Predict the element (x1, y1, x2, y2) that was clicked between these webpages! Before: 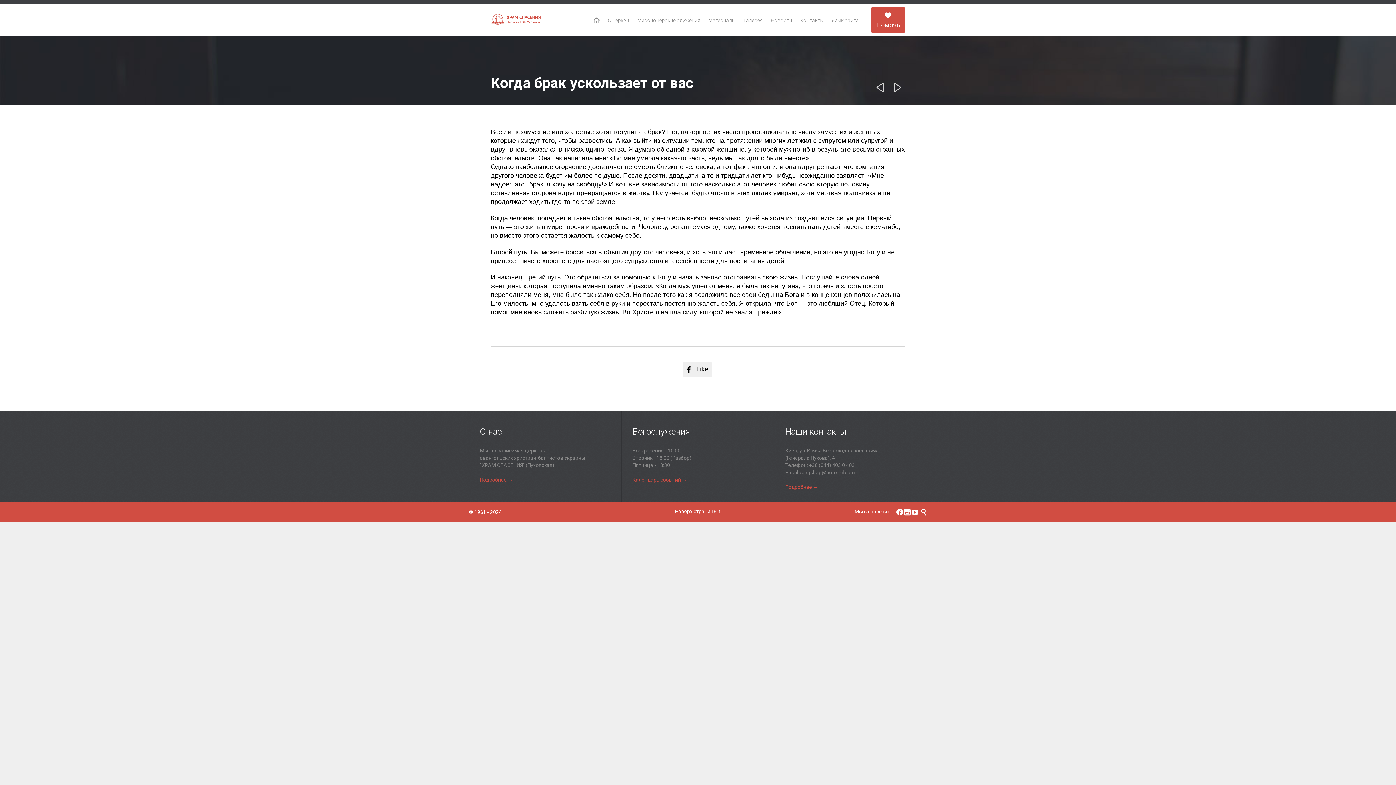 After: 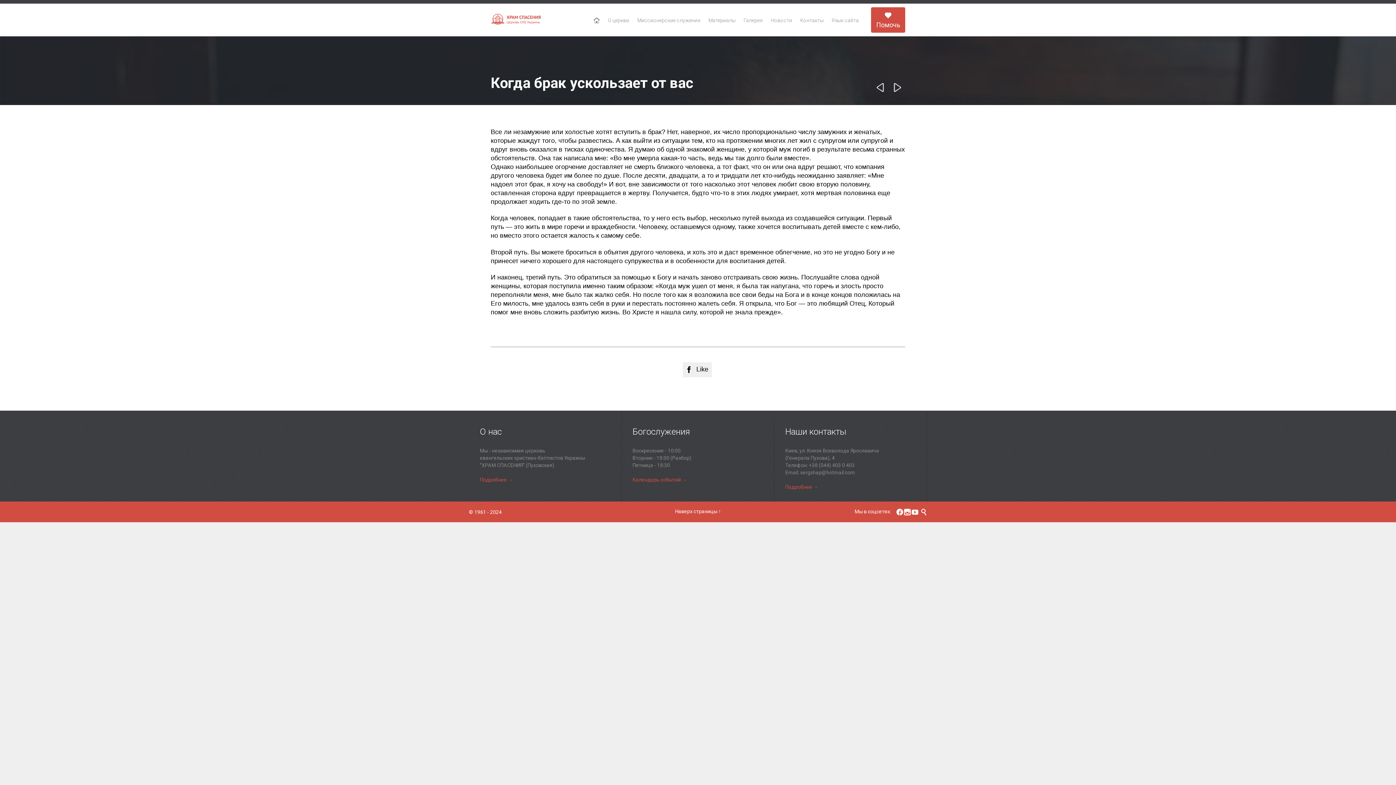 Action: label:  bbox: (904, 509, 910, 514)